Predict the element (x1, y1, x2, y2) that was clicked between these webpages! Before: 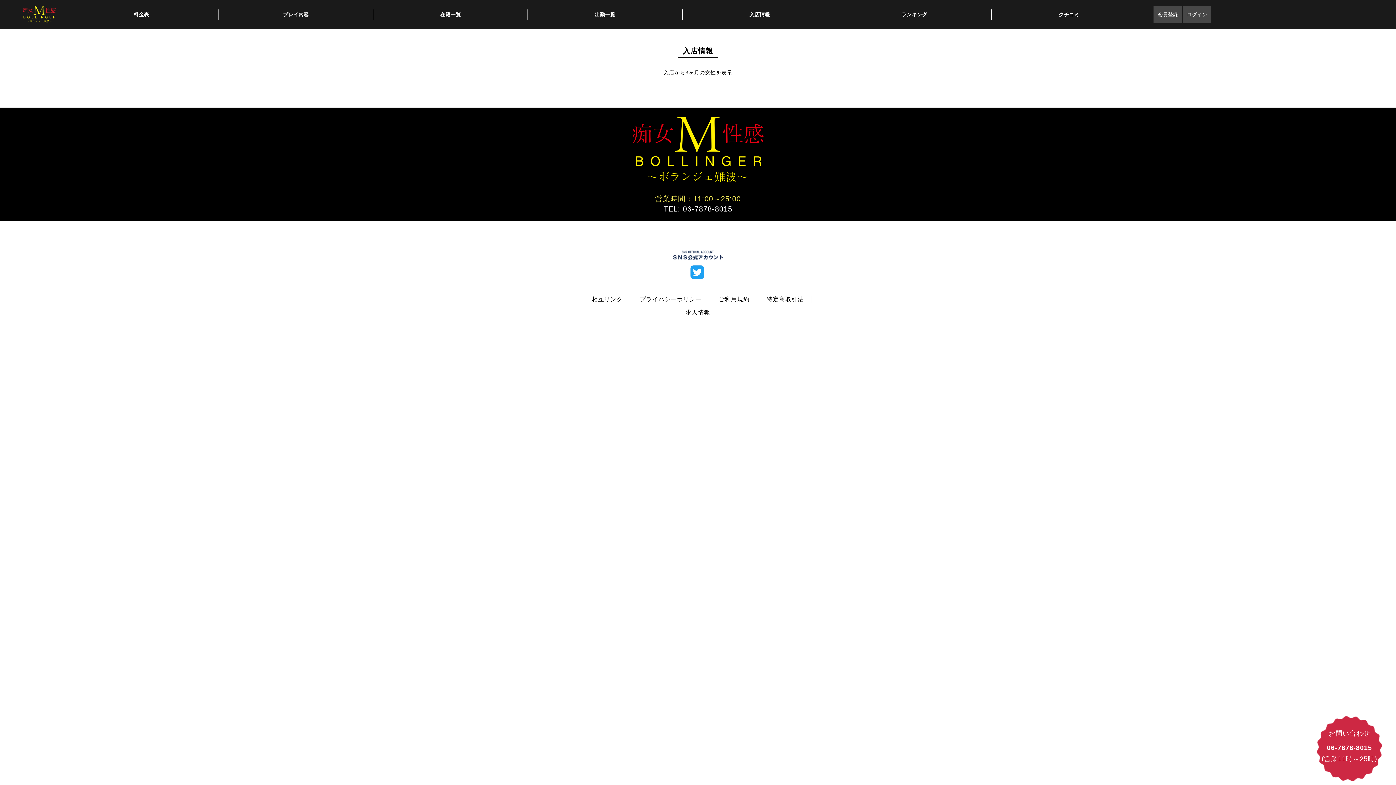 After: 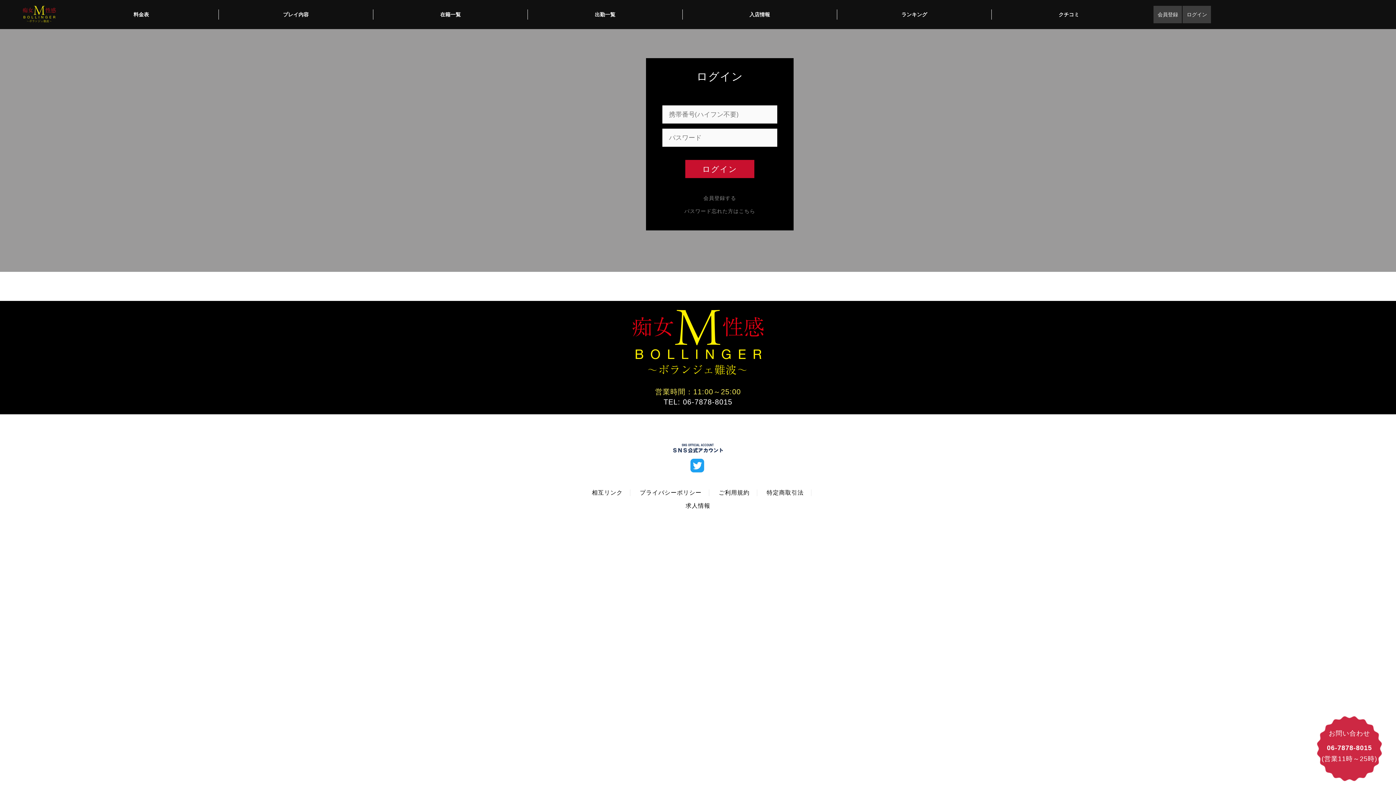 Action: bbox: (1182, 5, 1211, 23) label: ログイン